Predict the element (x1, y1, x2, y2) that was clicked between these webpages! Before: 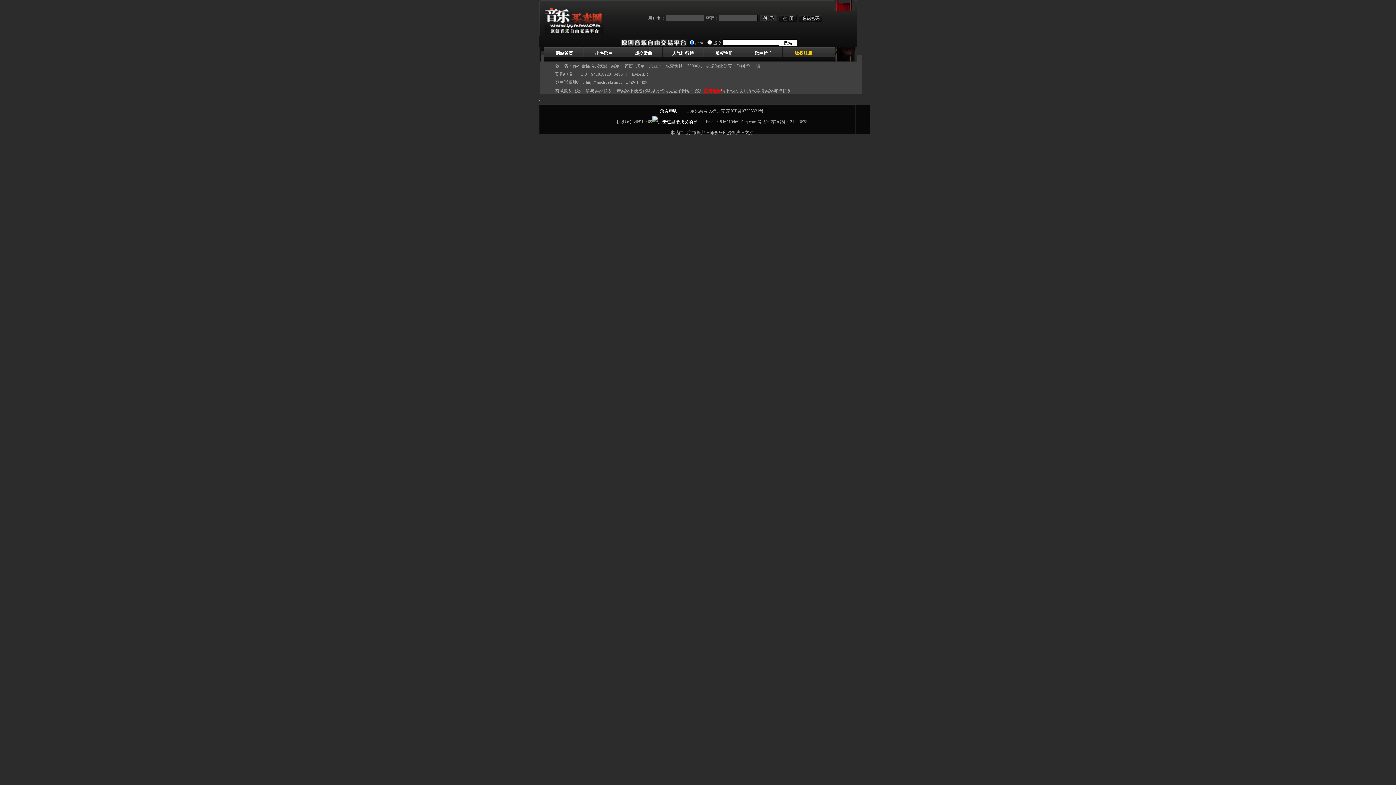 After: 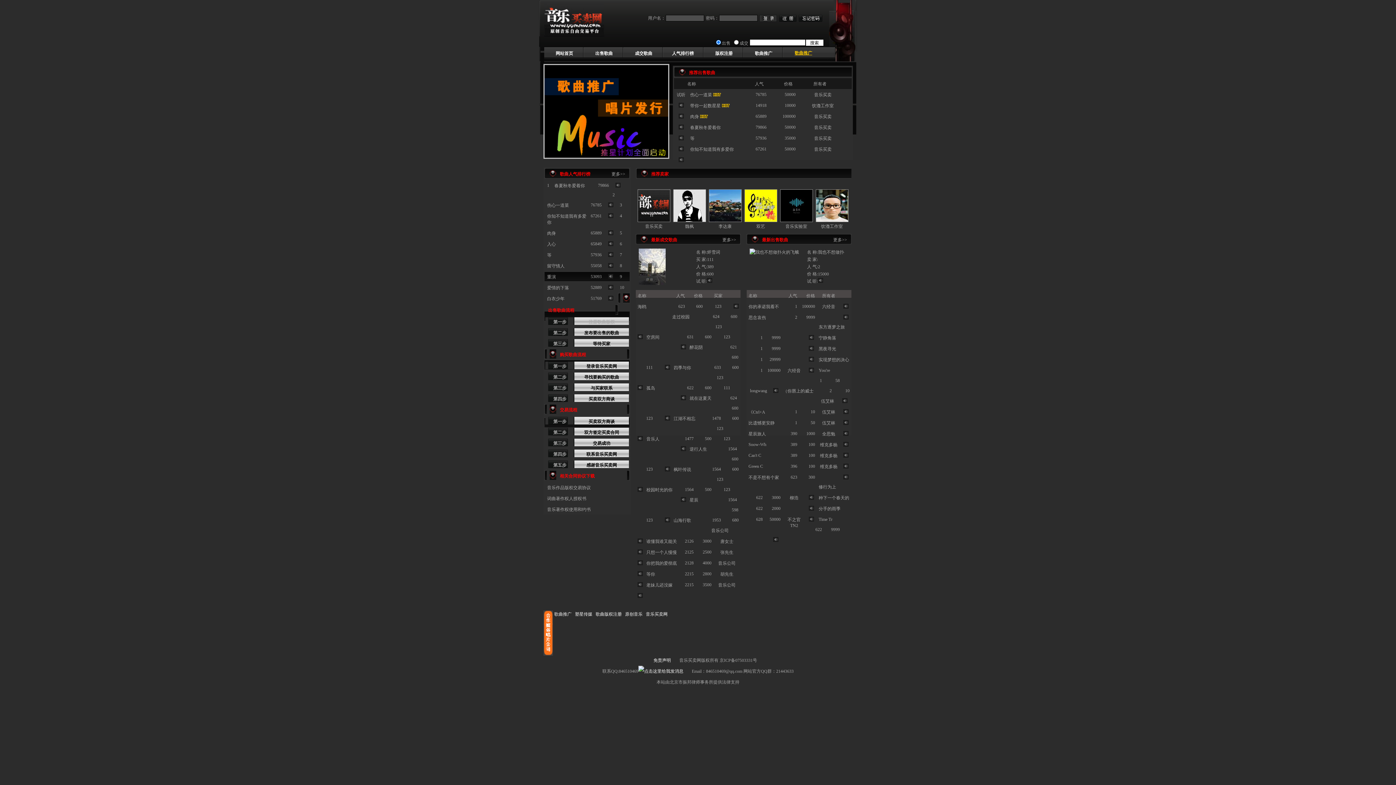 Action: bbox: (544, 32, 604, 37)